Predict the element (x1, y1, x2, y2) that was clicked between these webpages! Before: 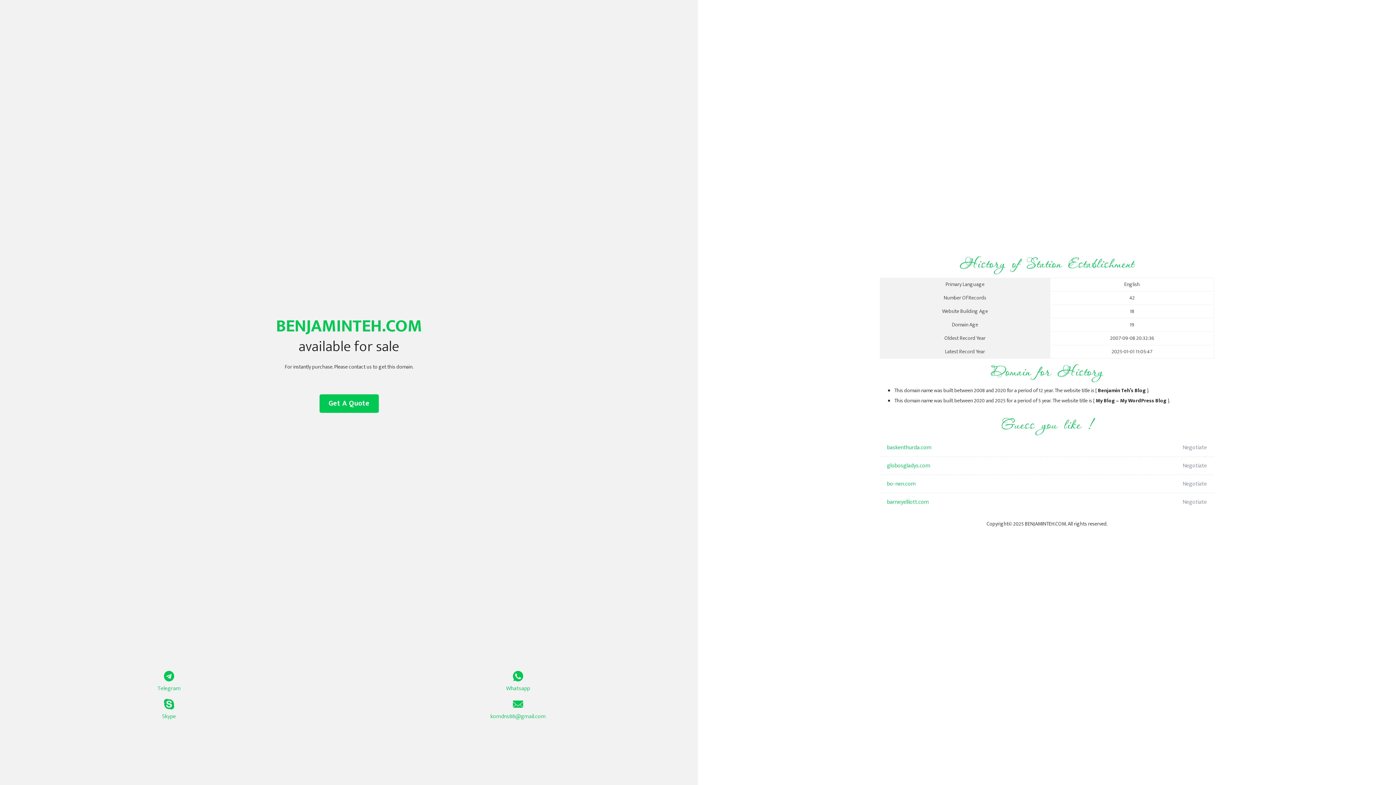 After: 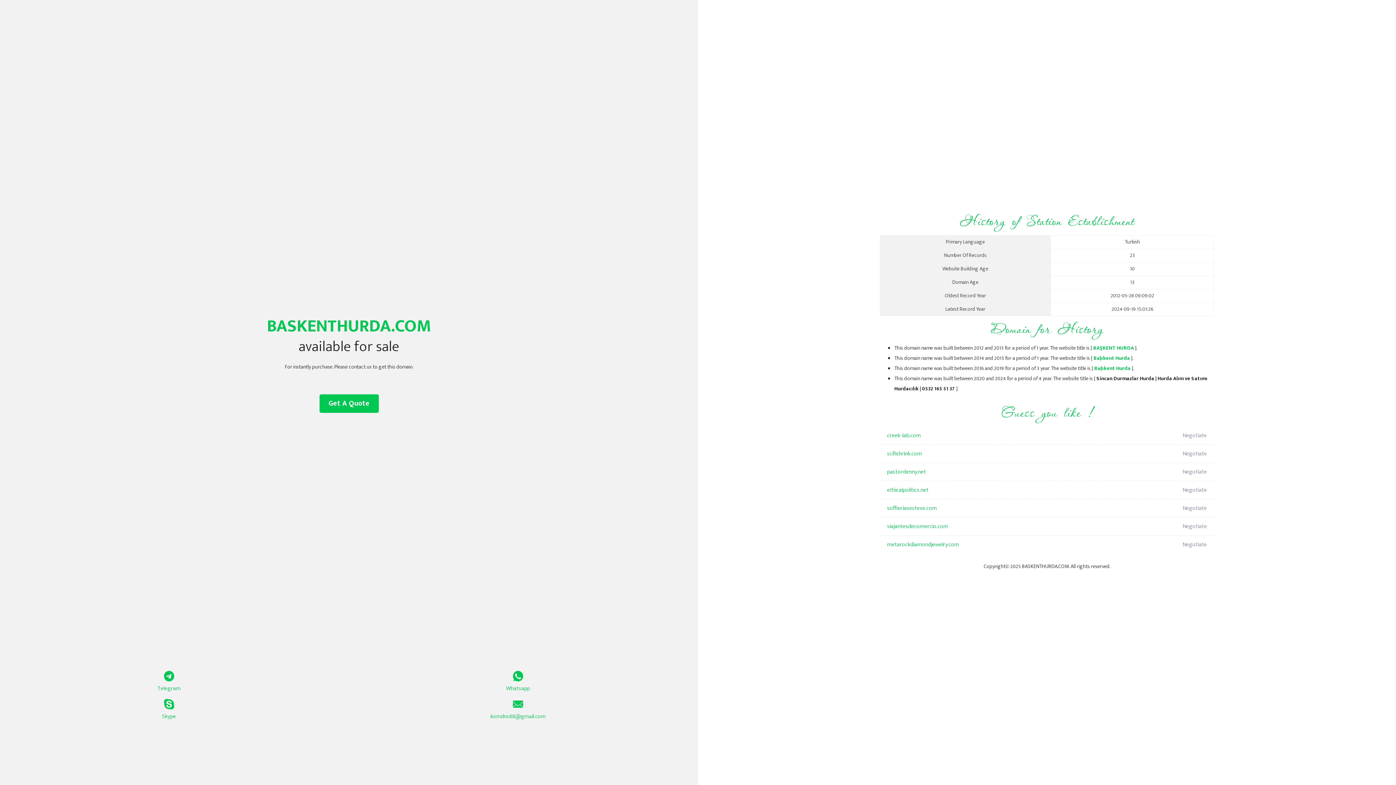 Action: label: baskenthurda.com bbox: (887, 438, 1098, 457)